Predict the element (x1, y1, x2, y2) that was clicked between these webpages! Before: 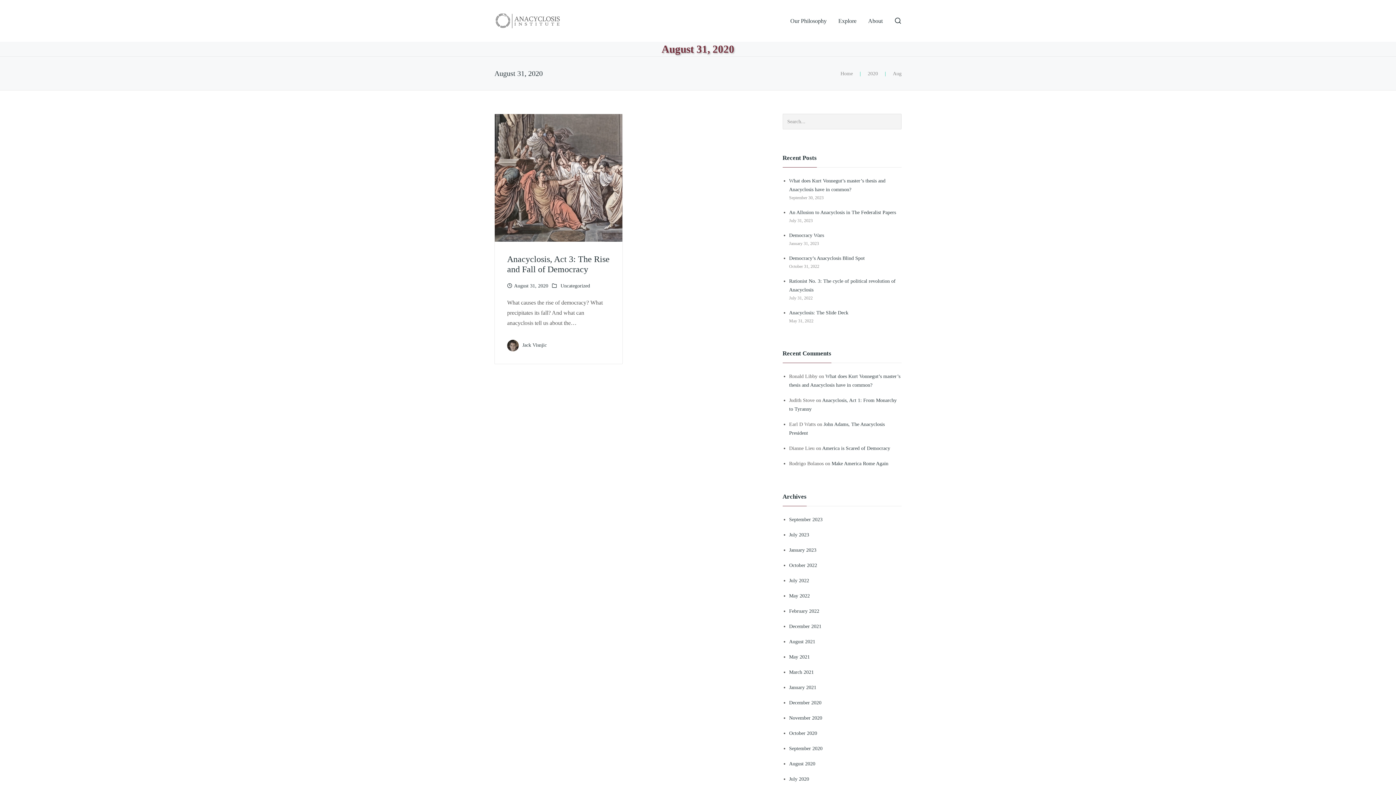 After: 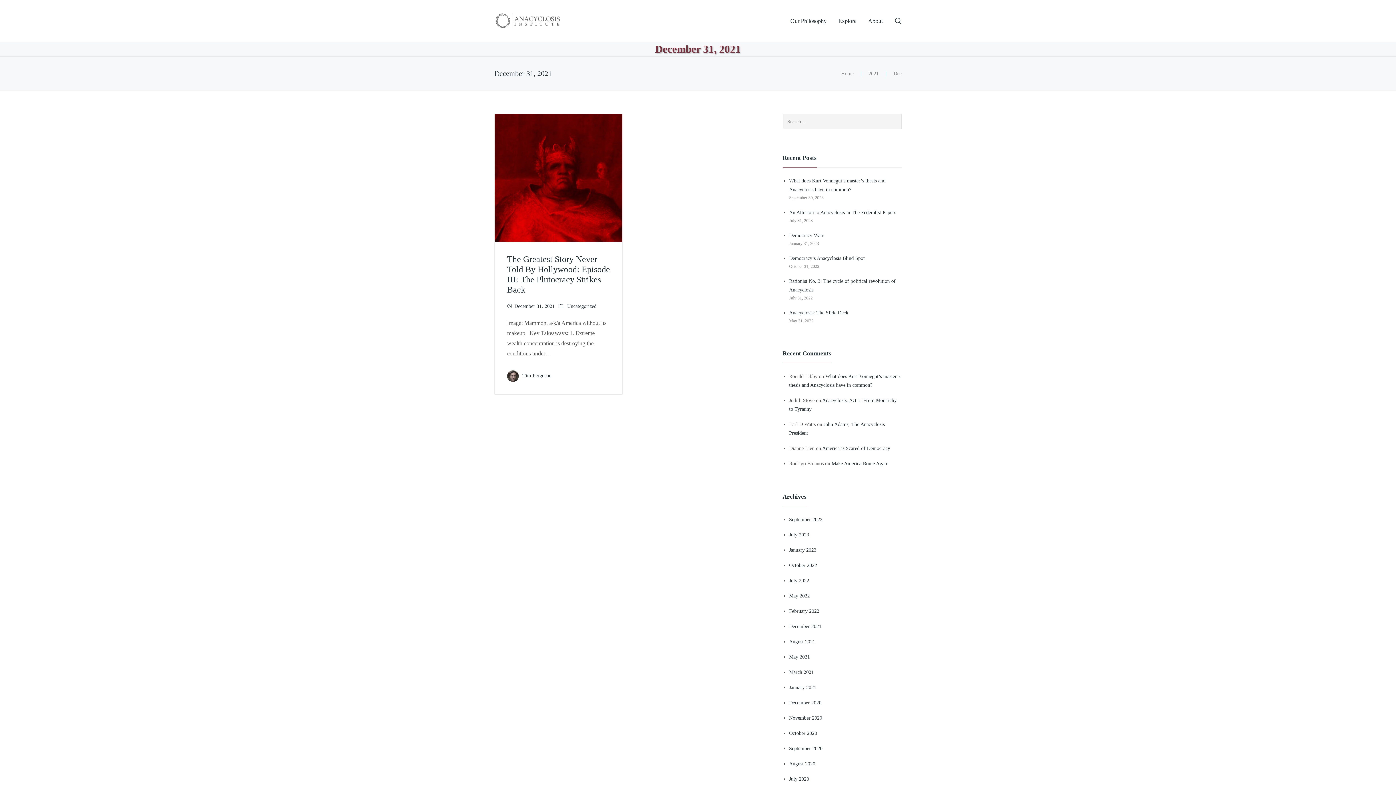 Action: bbox: (789, 623, 821, 629) label: December 2021